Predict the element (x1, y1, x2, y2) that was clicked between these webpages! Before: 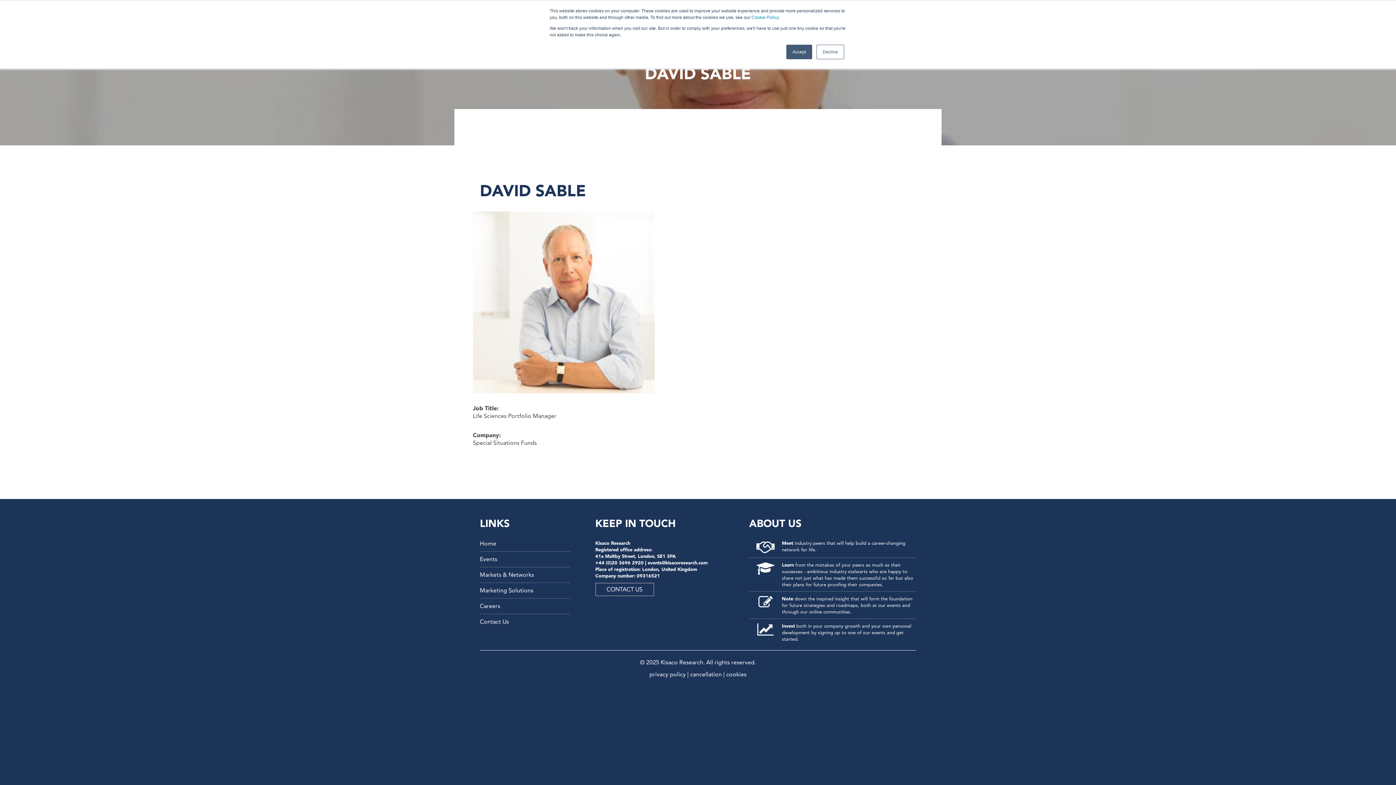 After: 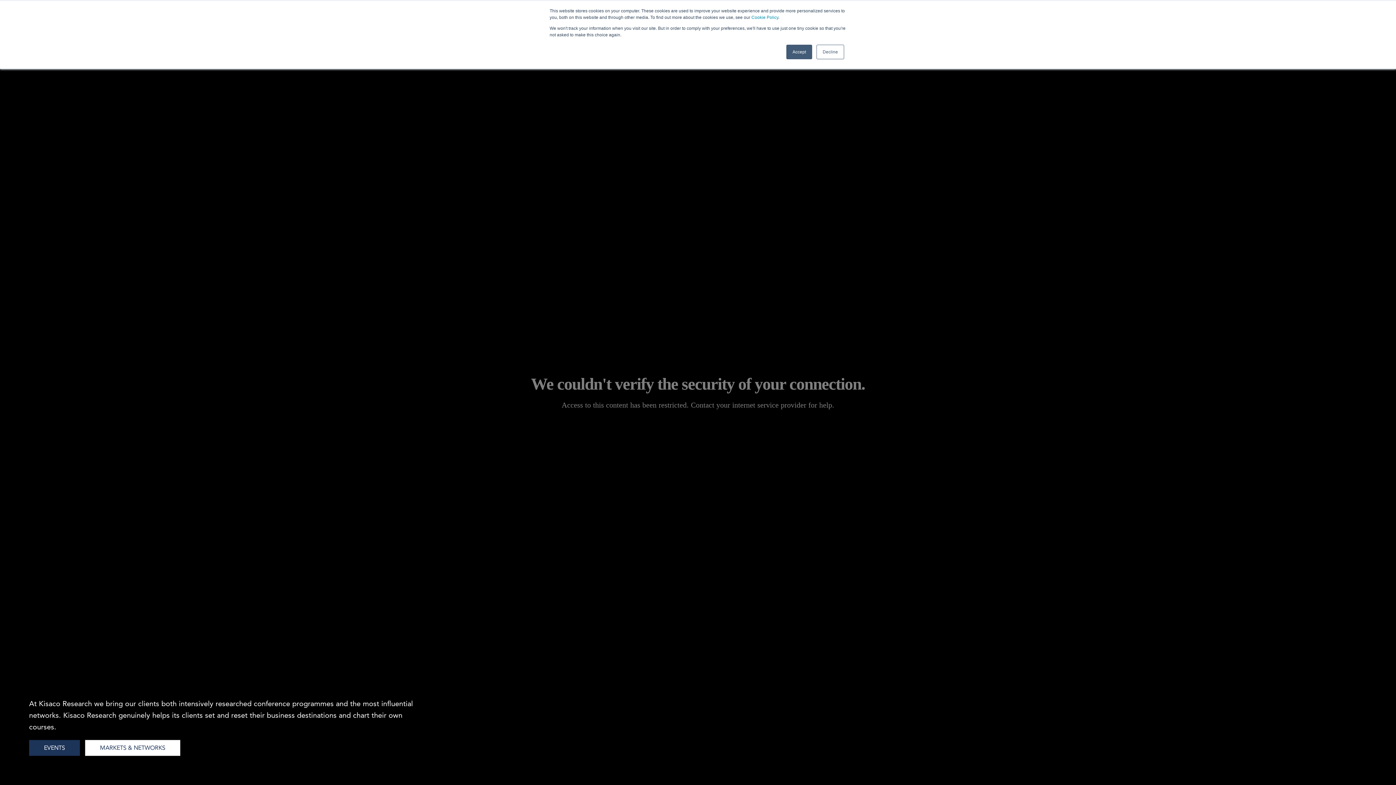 Action: label: Kisaco Research bbox: (660, 659, 703, 666)